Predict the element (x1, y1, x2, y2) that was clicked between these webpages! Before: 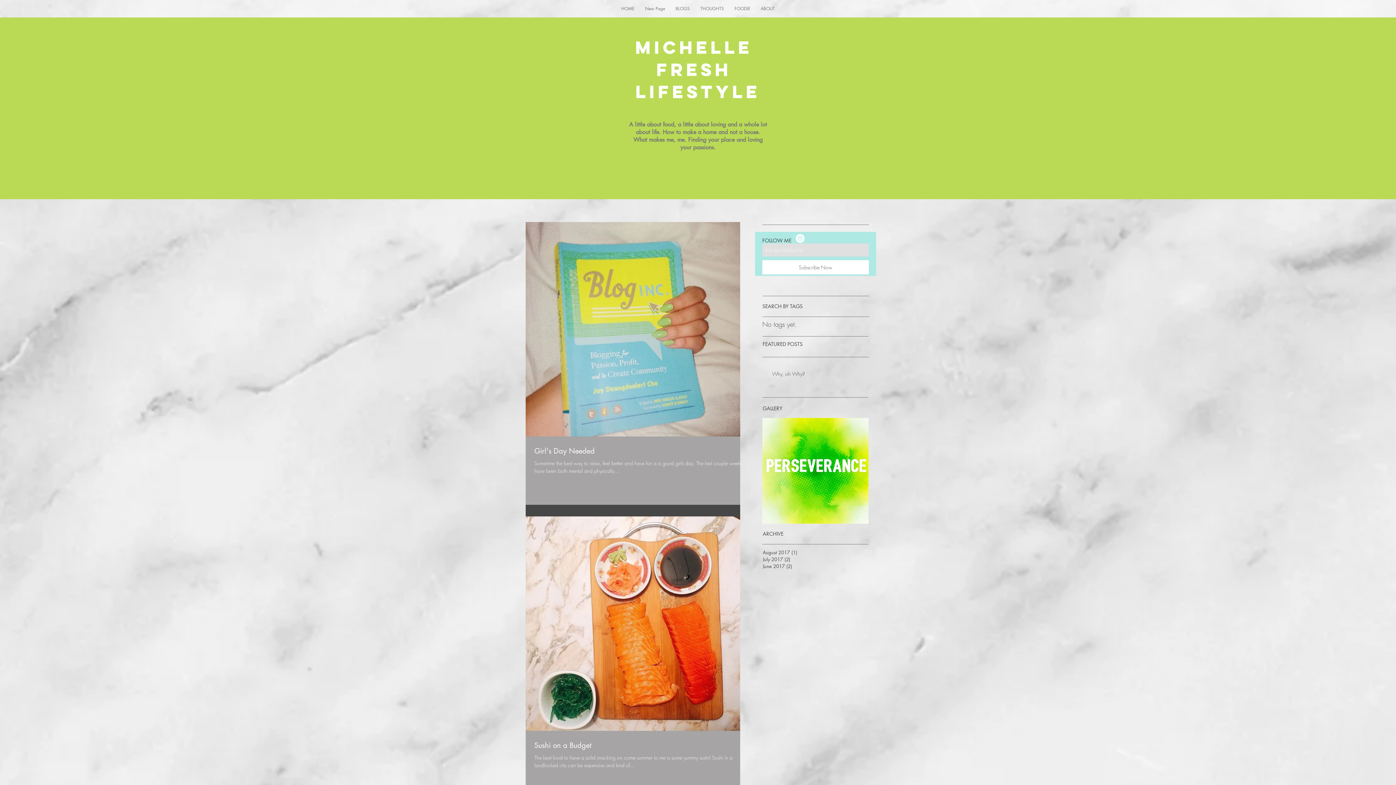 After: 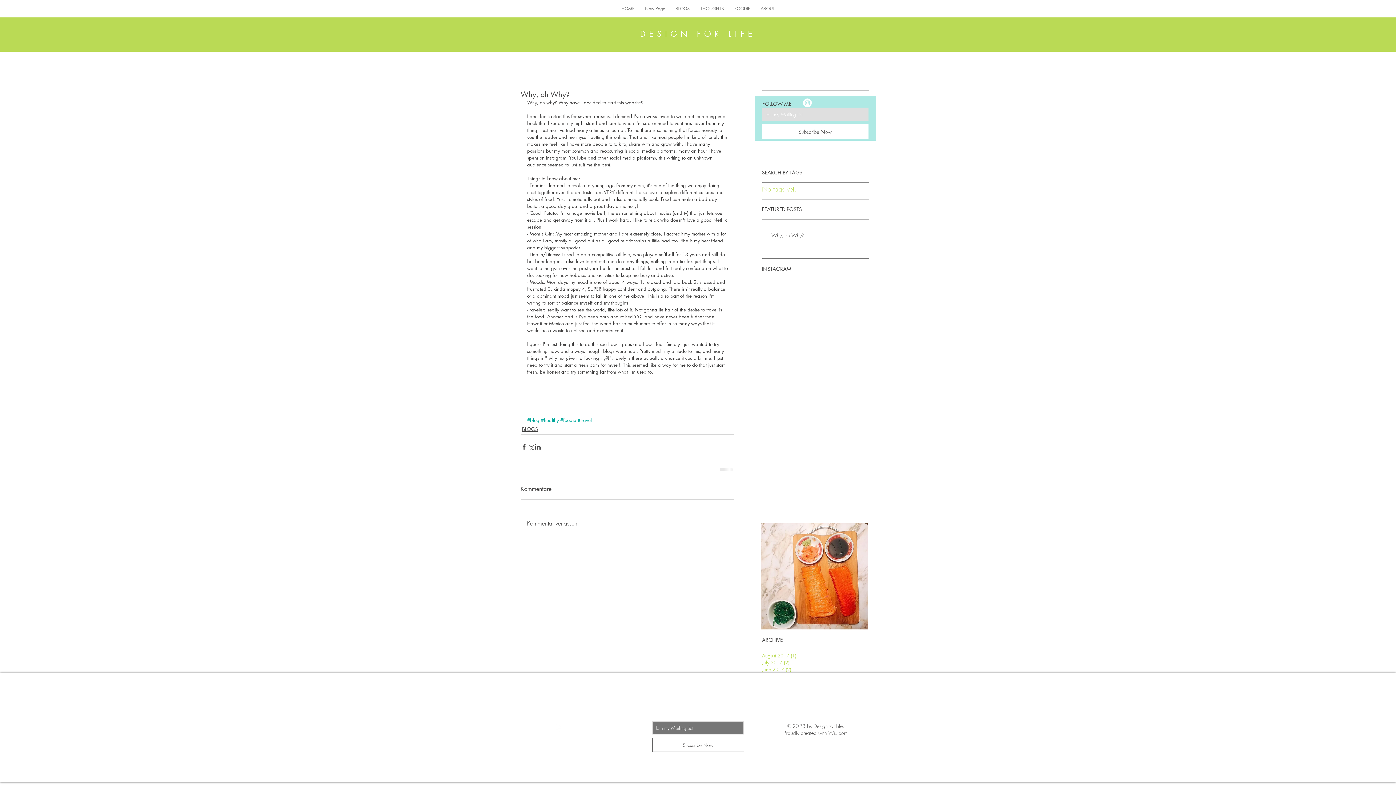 Action: bbox: (772, 370, 873, 380) label: Why, oh Why?